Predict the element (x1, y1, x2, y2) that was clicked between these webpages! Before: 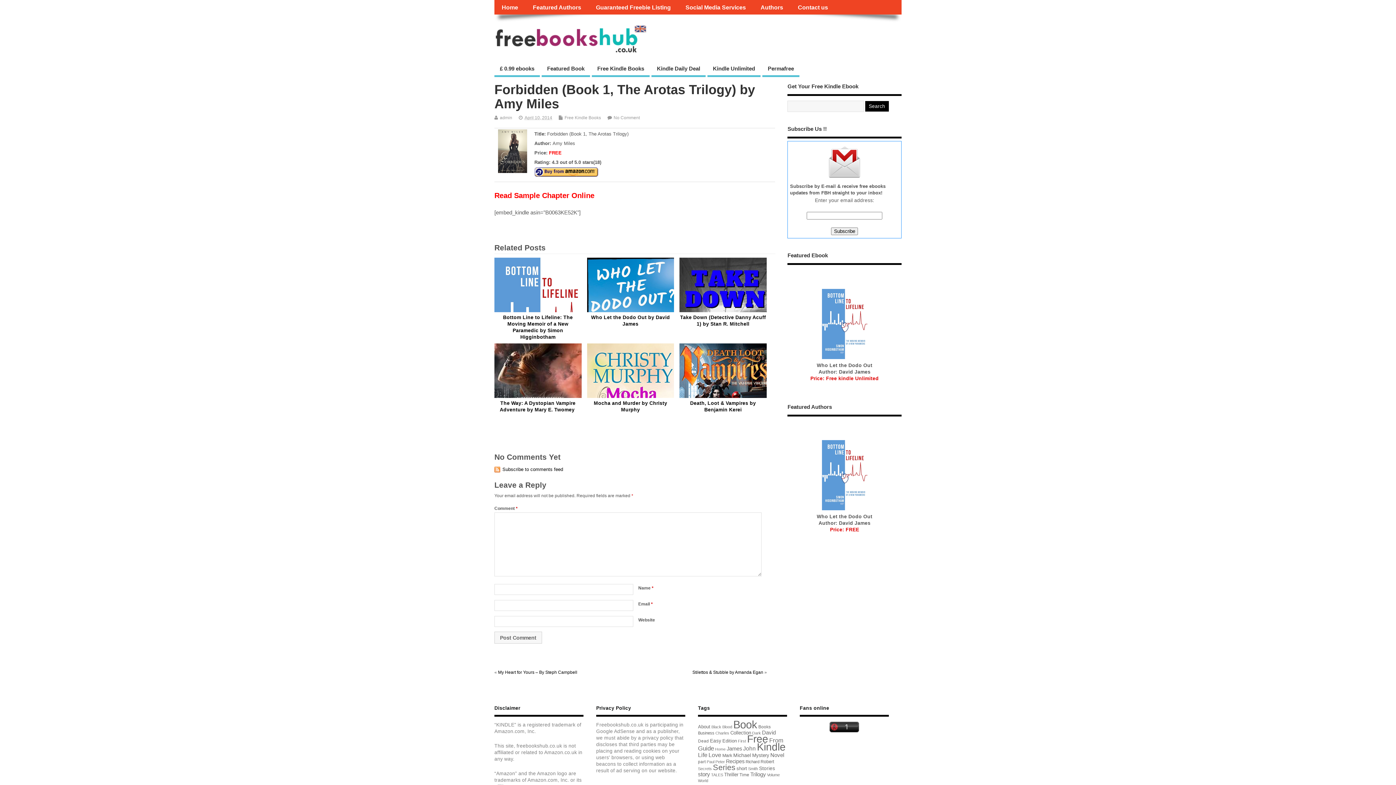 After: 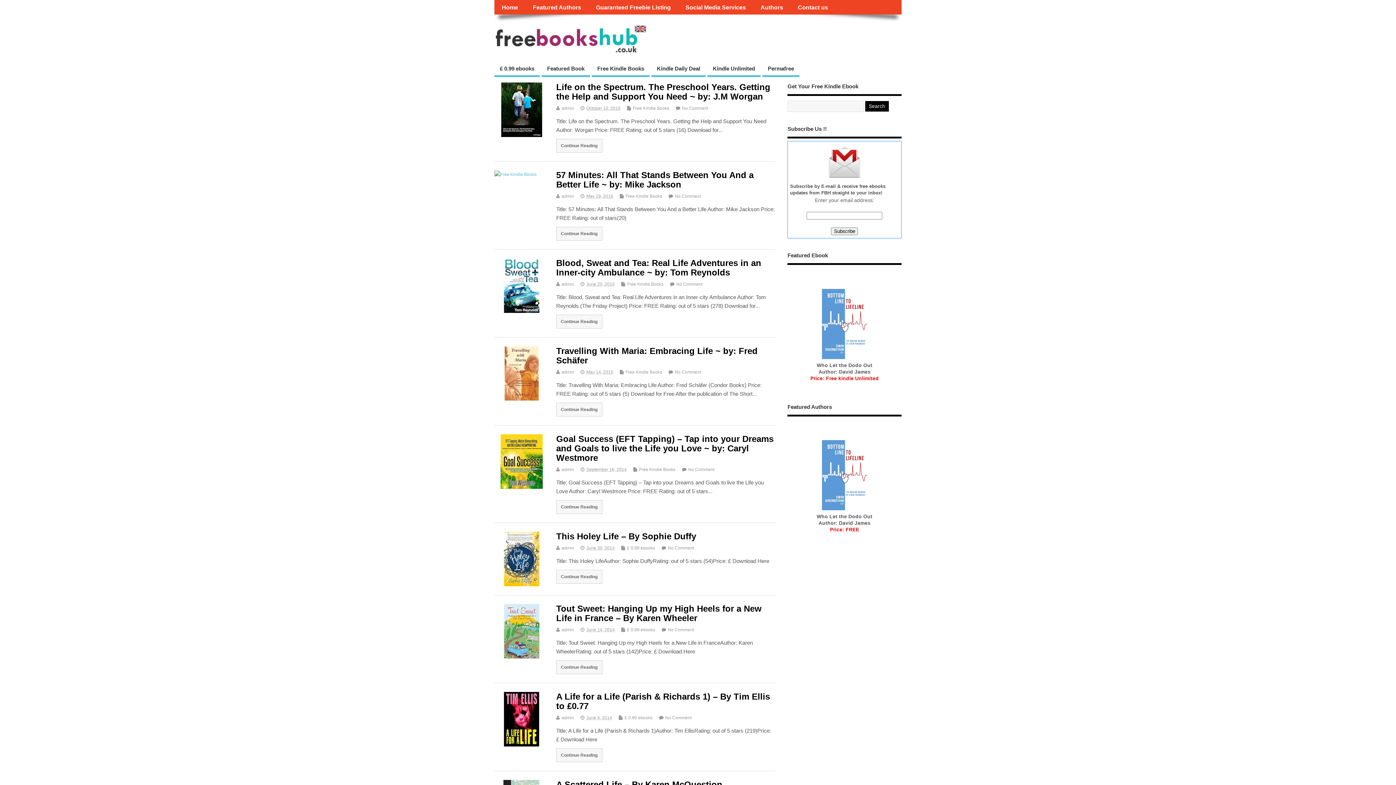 Action: bbox: (698, 752, 707, 758) label: Life (281 items)